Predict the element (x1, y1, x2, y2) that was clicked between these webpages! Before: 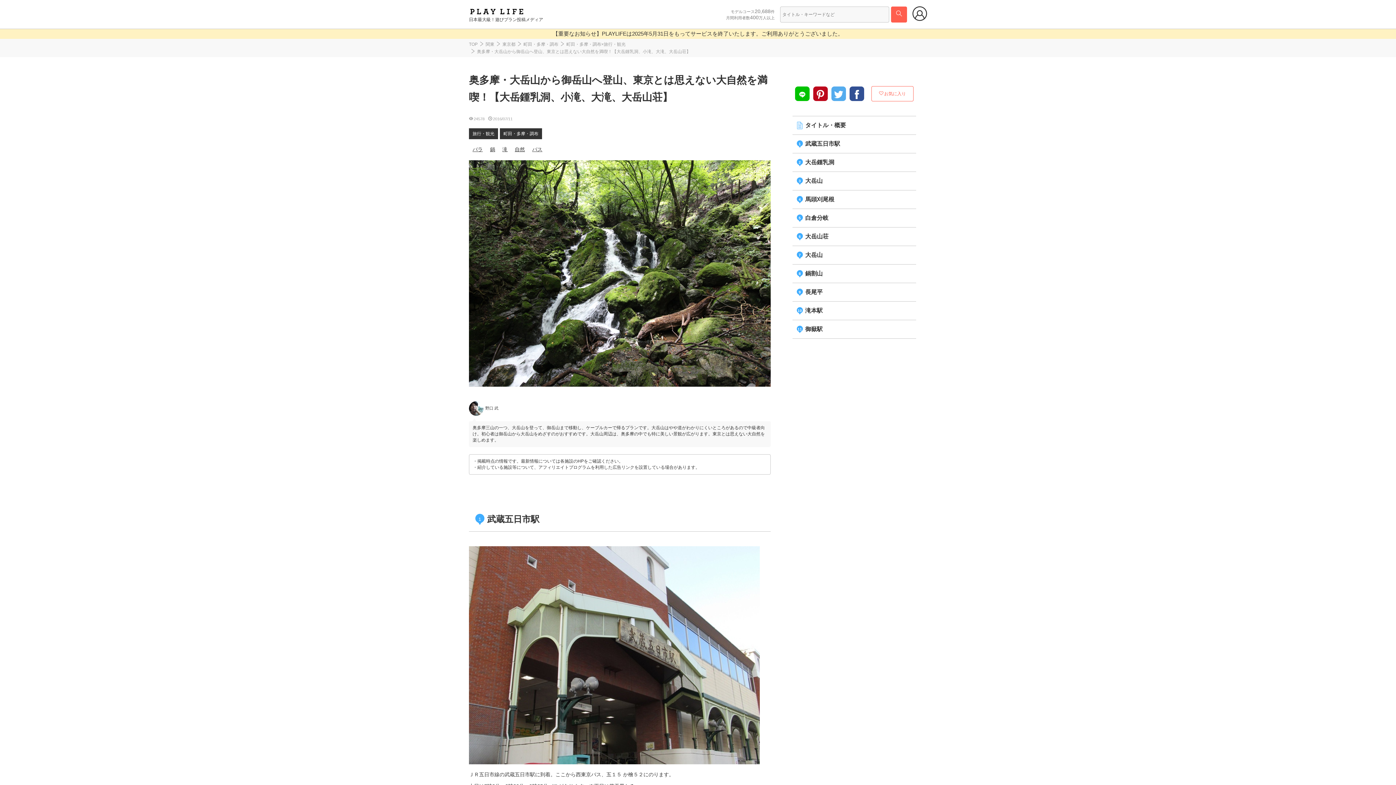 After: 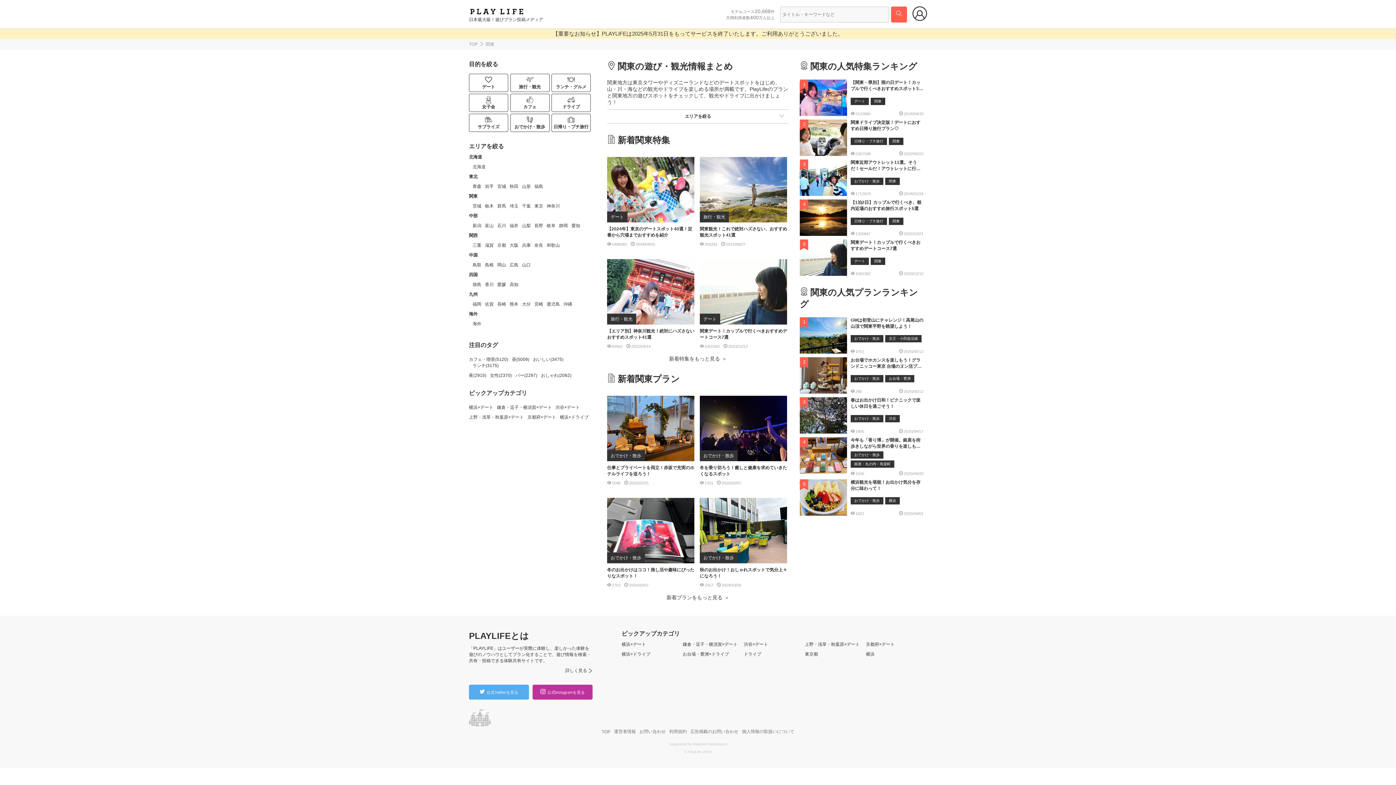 Action: bbox: (485, 41, 494, 46) label: 関東